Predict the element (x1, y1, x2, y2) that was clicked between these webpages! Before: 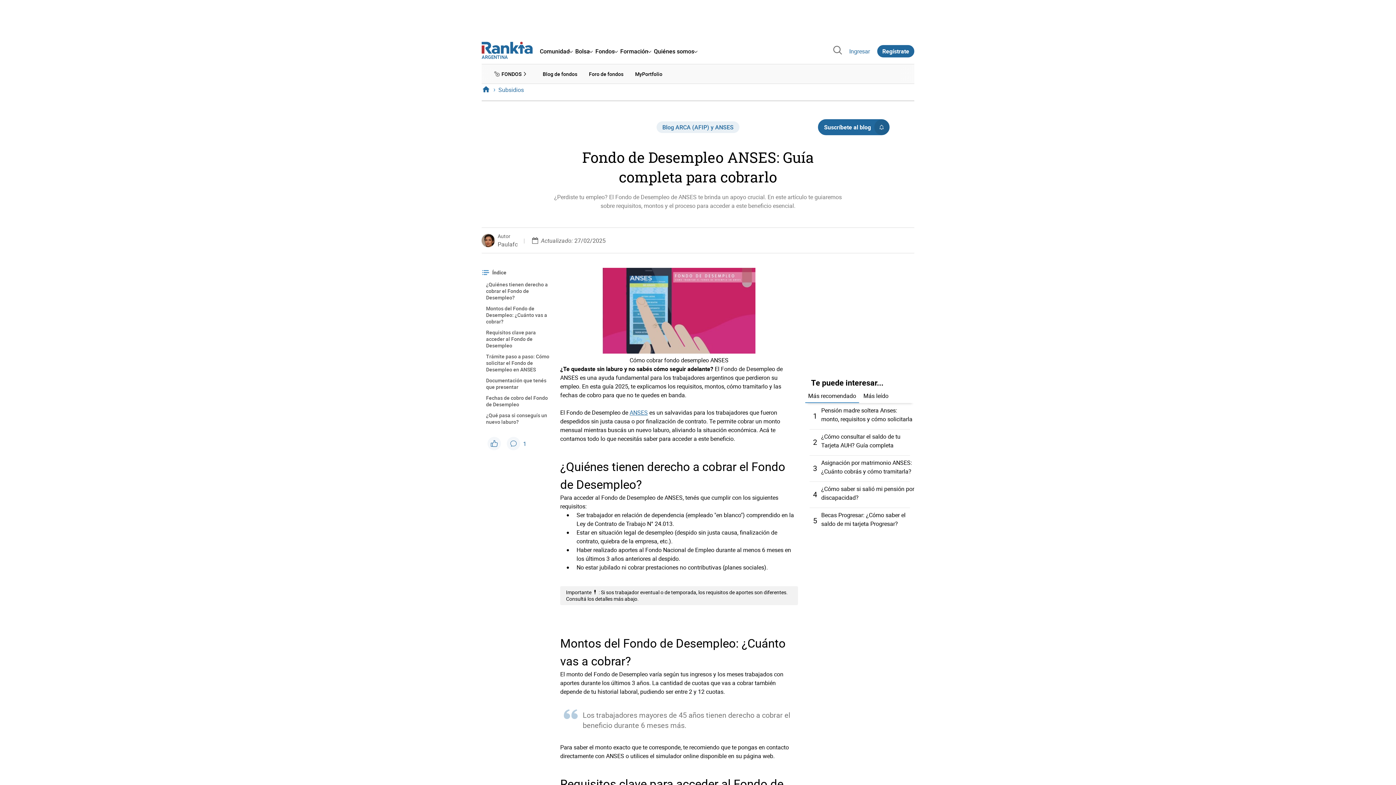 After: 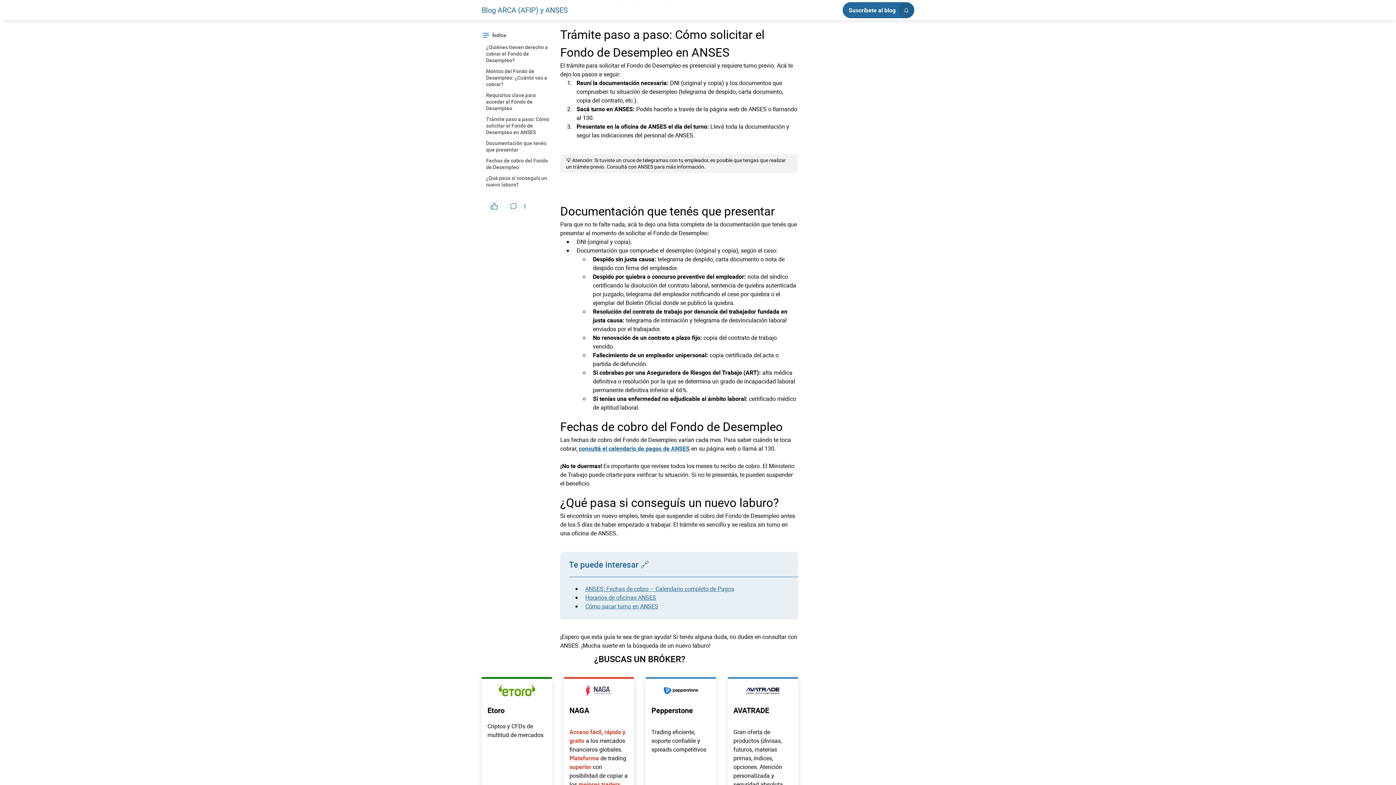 Action: bbox: (486, 353, 549, 373) label: Trámite paso a paso: Cómo solicitar el Fondo de Desempleo en ANSES